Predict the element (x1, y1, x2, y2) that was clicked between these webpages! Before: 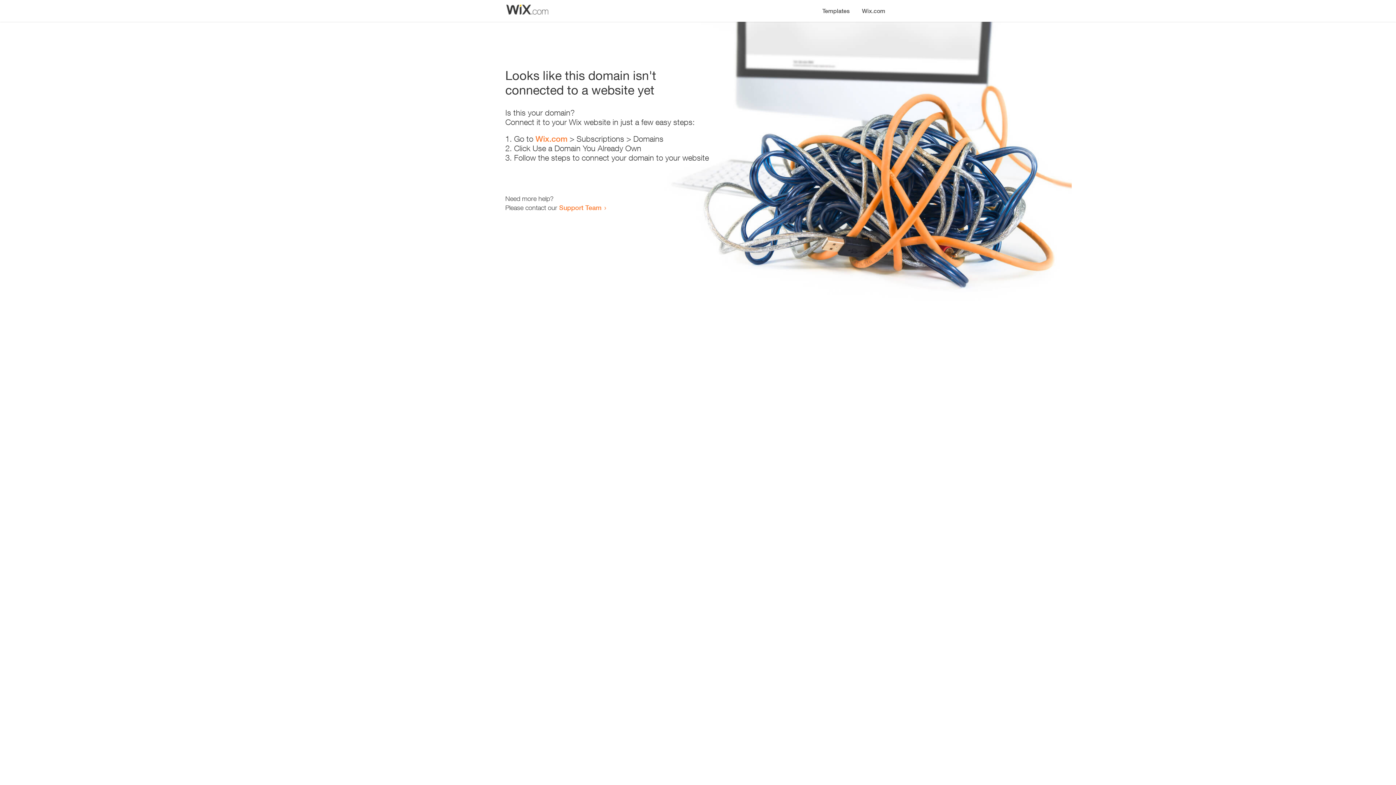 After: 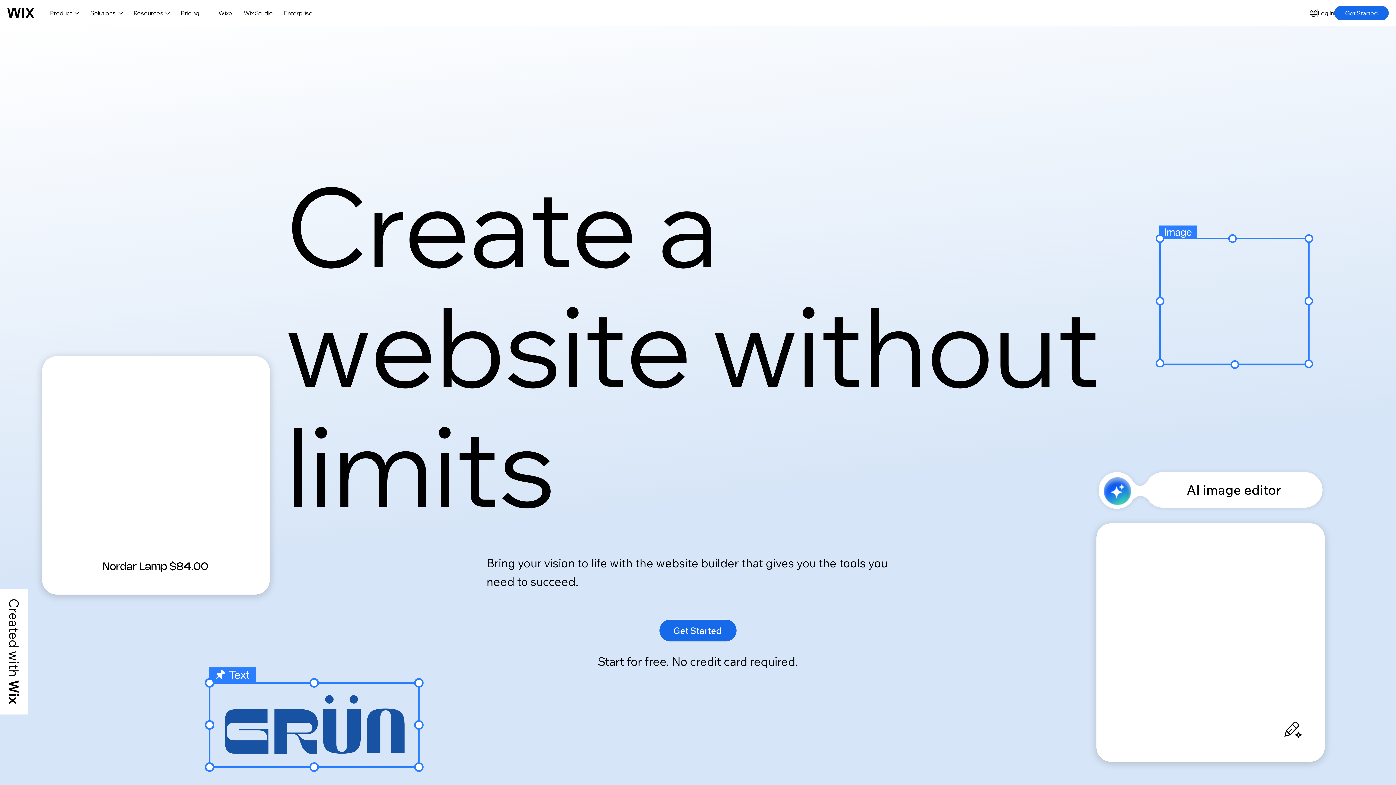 Action: bbox: (856, 0, 890, 14) label: Wix.com